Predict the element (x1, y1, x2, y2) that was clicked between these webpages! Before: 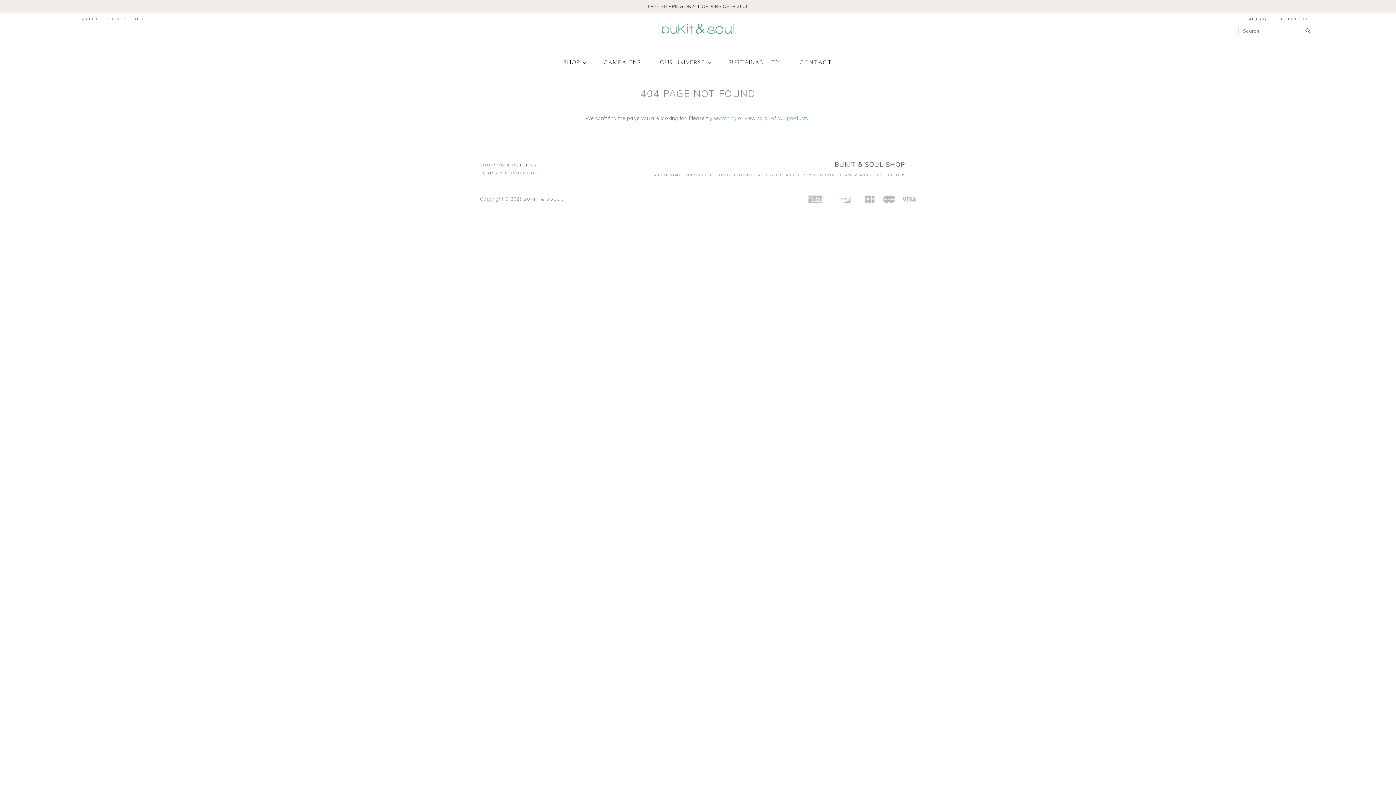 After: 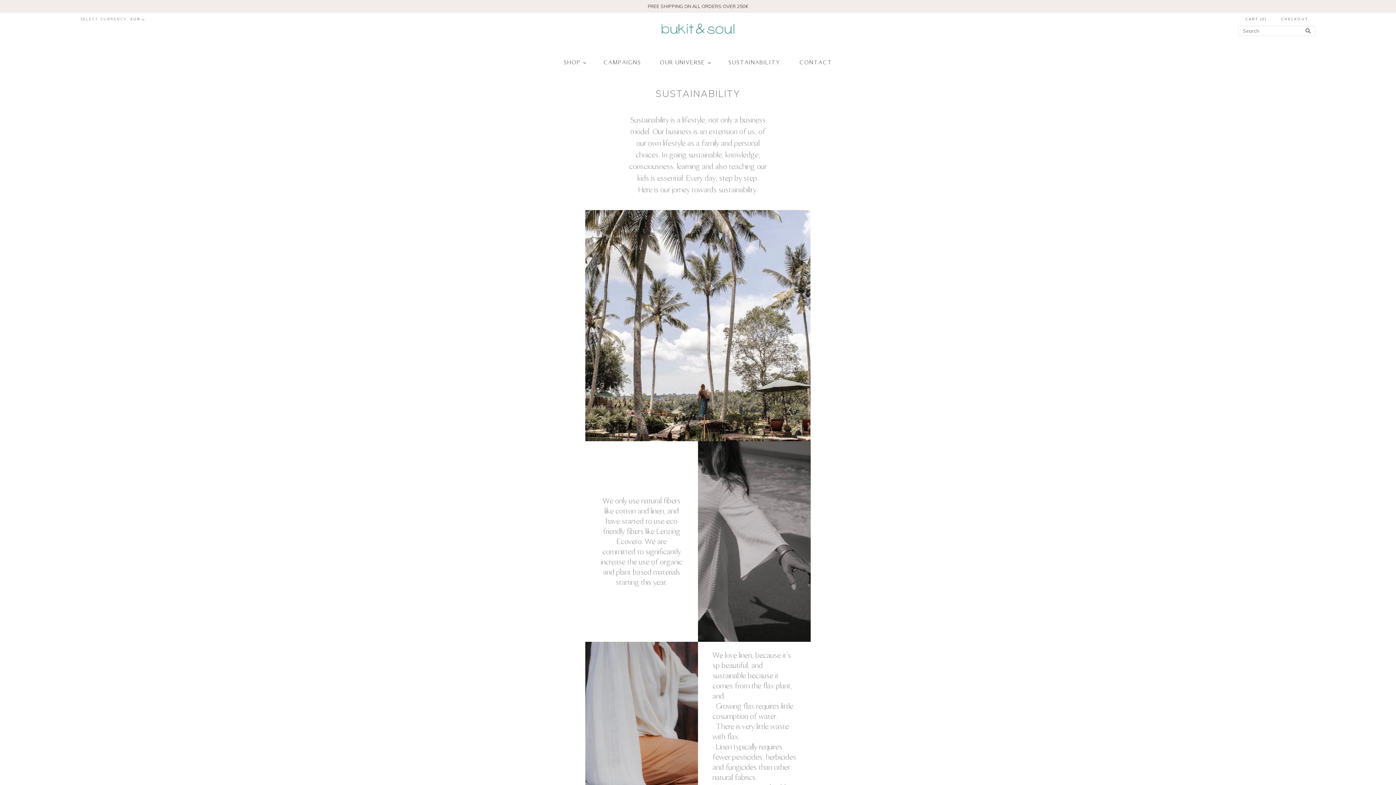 Action: label: SUSTAINABILITY bbox: (719, 51, 790, 73)